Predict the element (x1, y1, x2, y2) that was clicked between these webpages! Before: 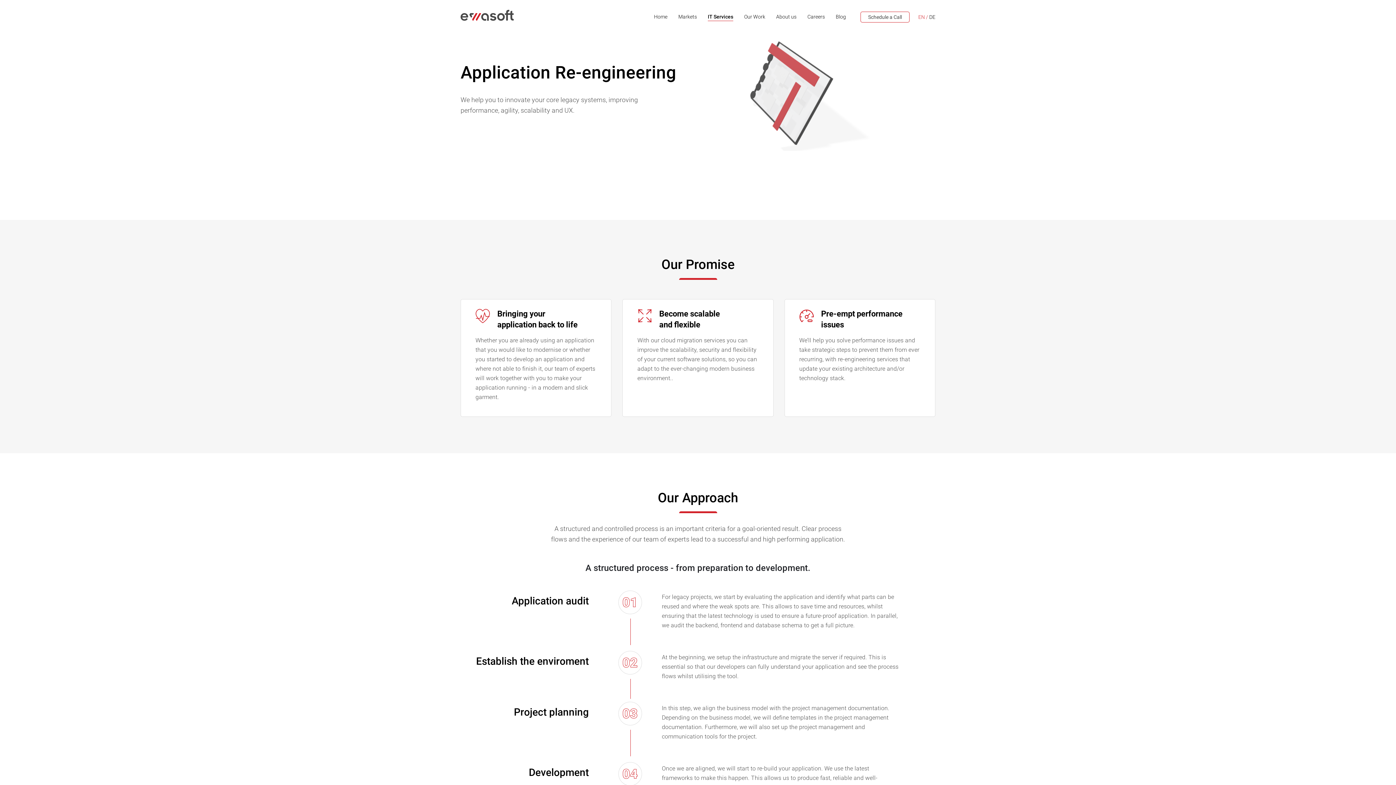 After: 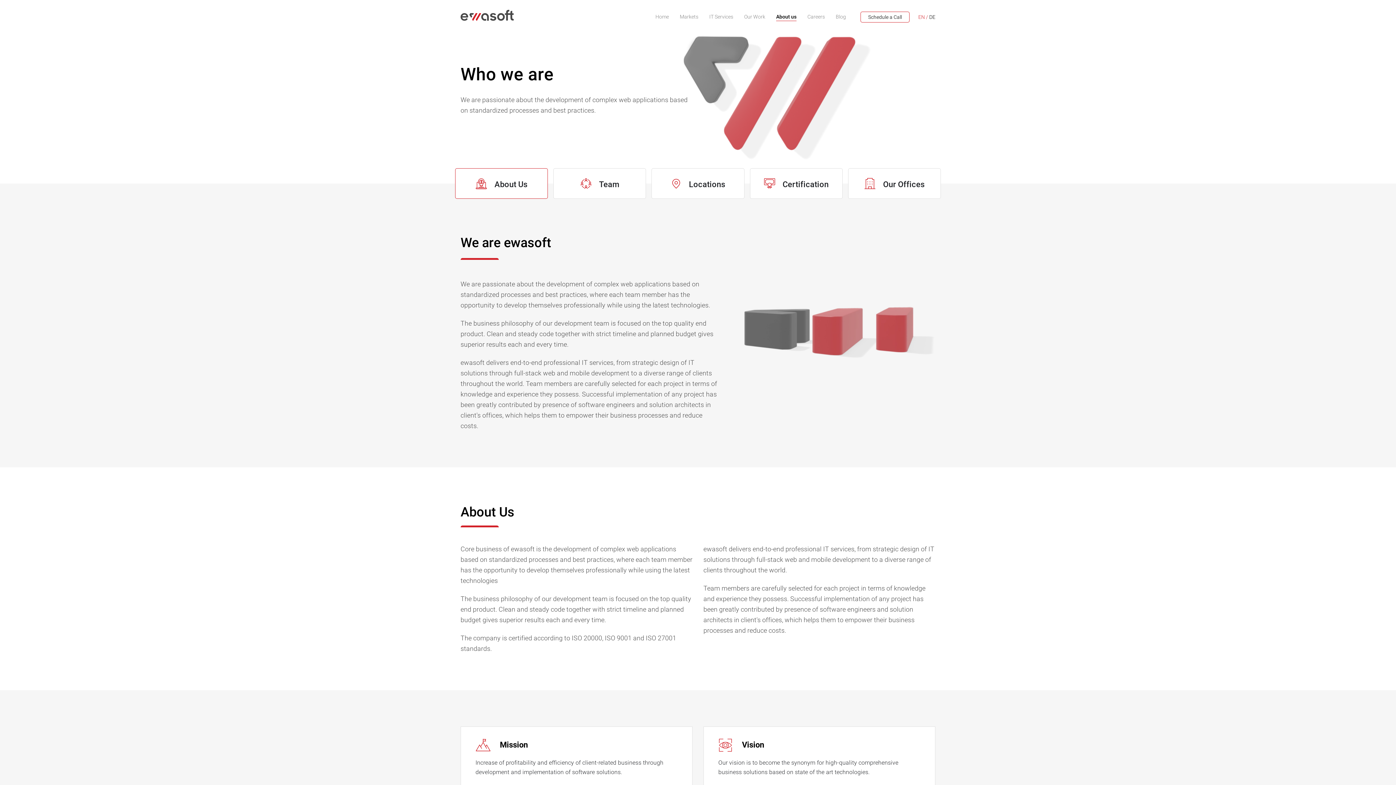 Action: label: About us bbox: (776, 12, 796, 21)